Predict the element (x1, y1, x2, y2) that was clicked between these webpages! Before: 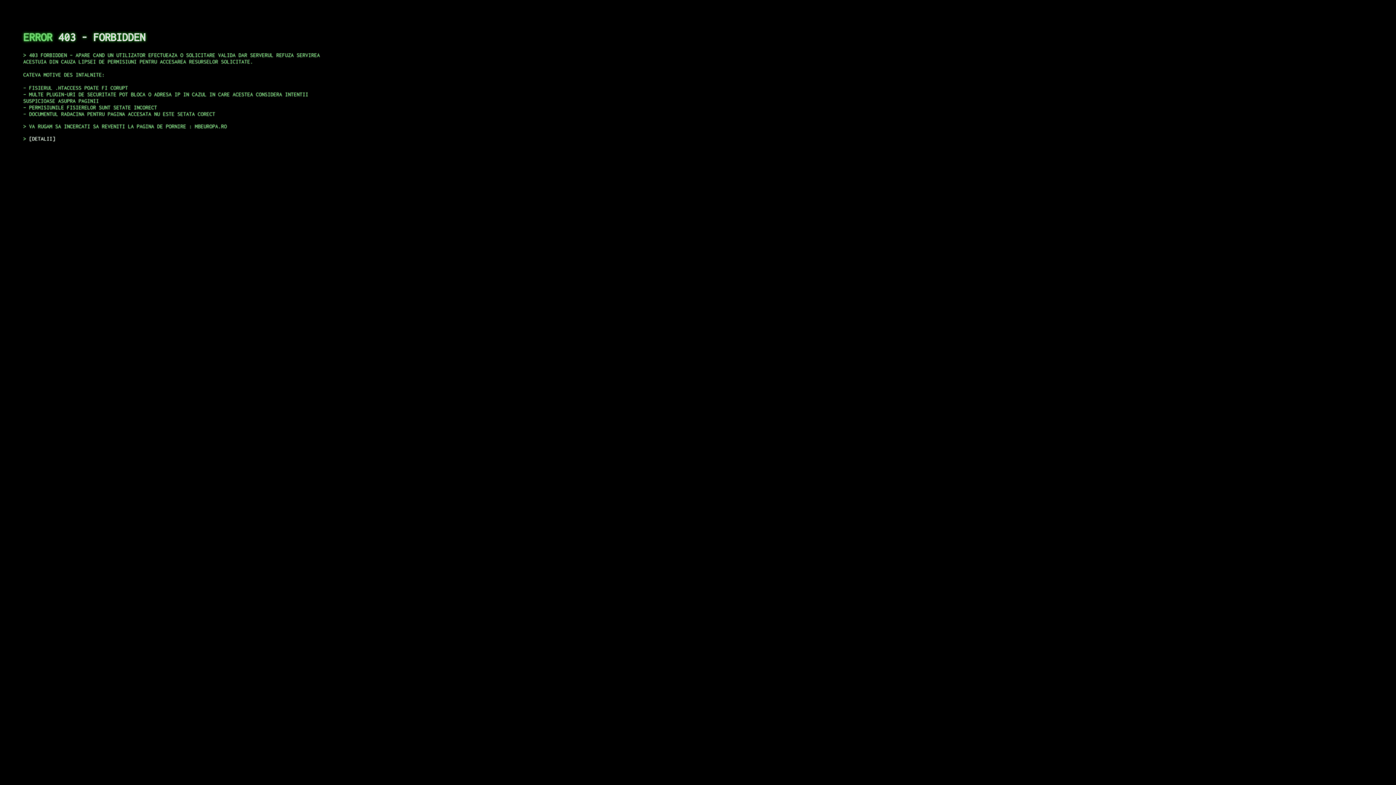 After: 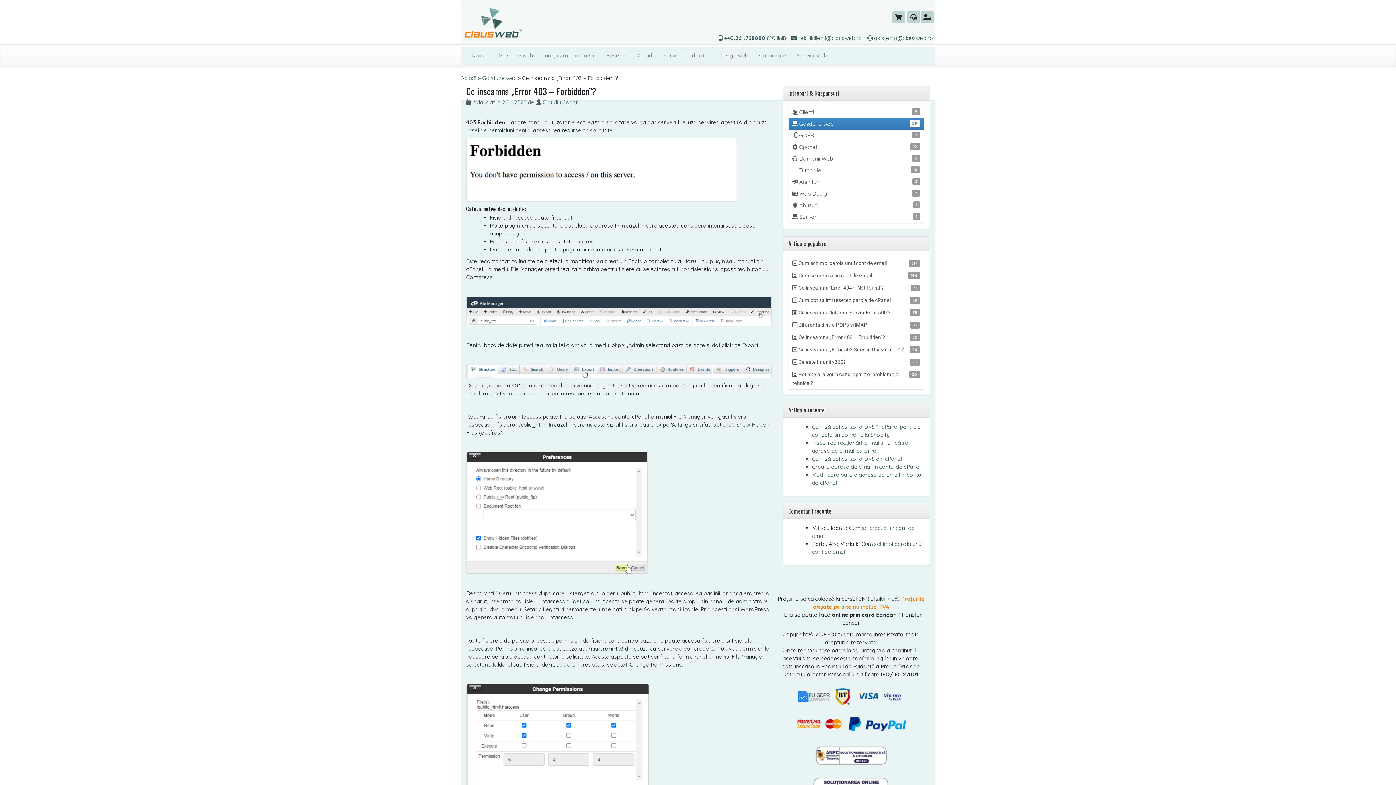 Action: label: DETALII bbox: (29, 135, 55, 141)